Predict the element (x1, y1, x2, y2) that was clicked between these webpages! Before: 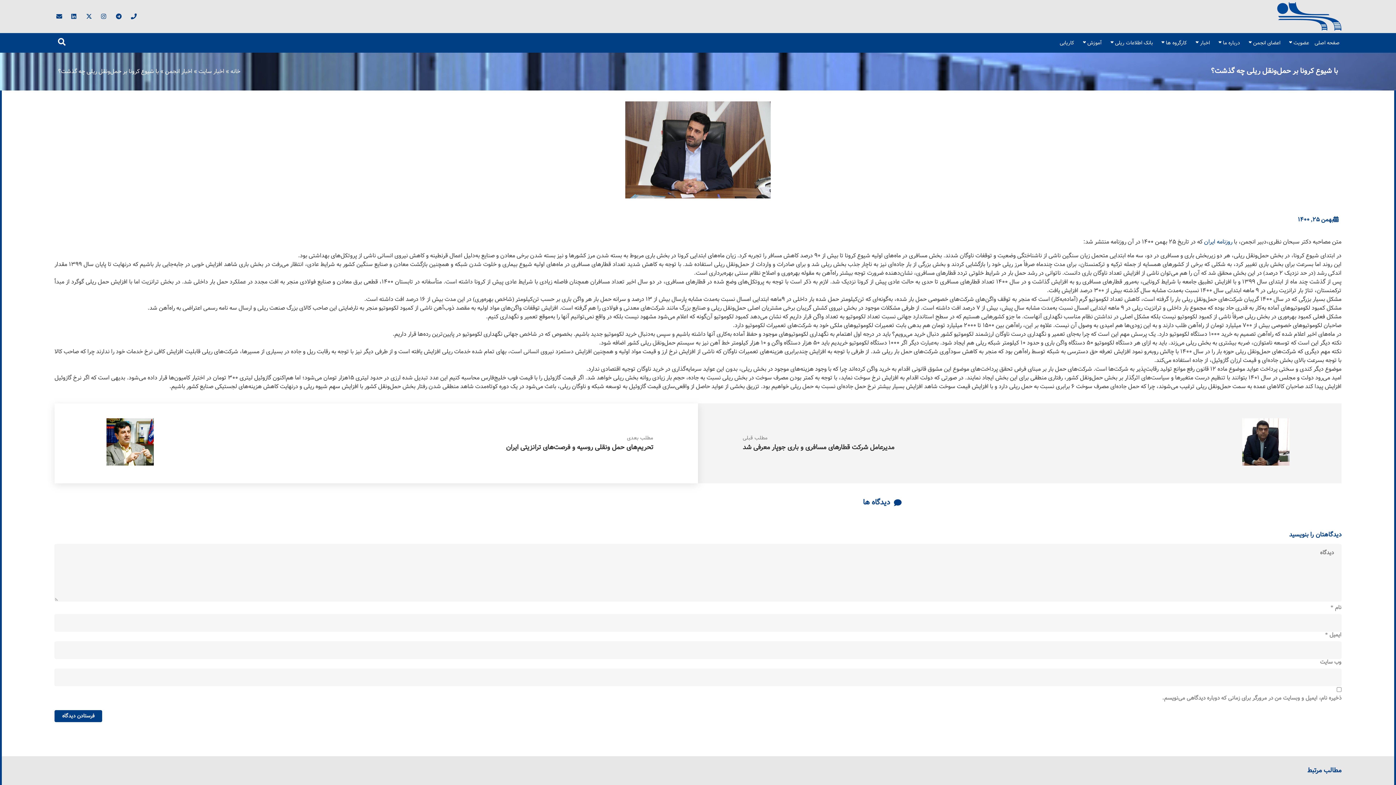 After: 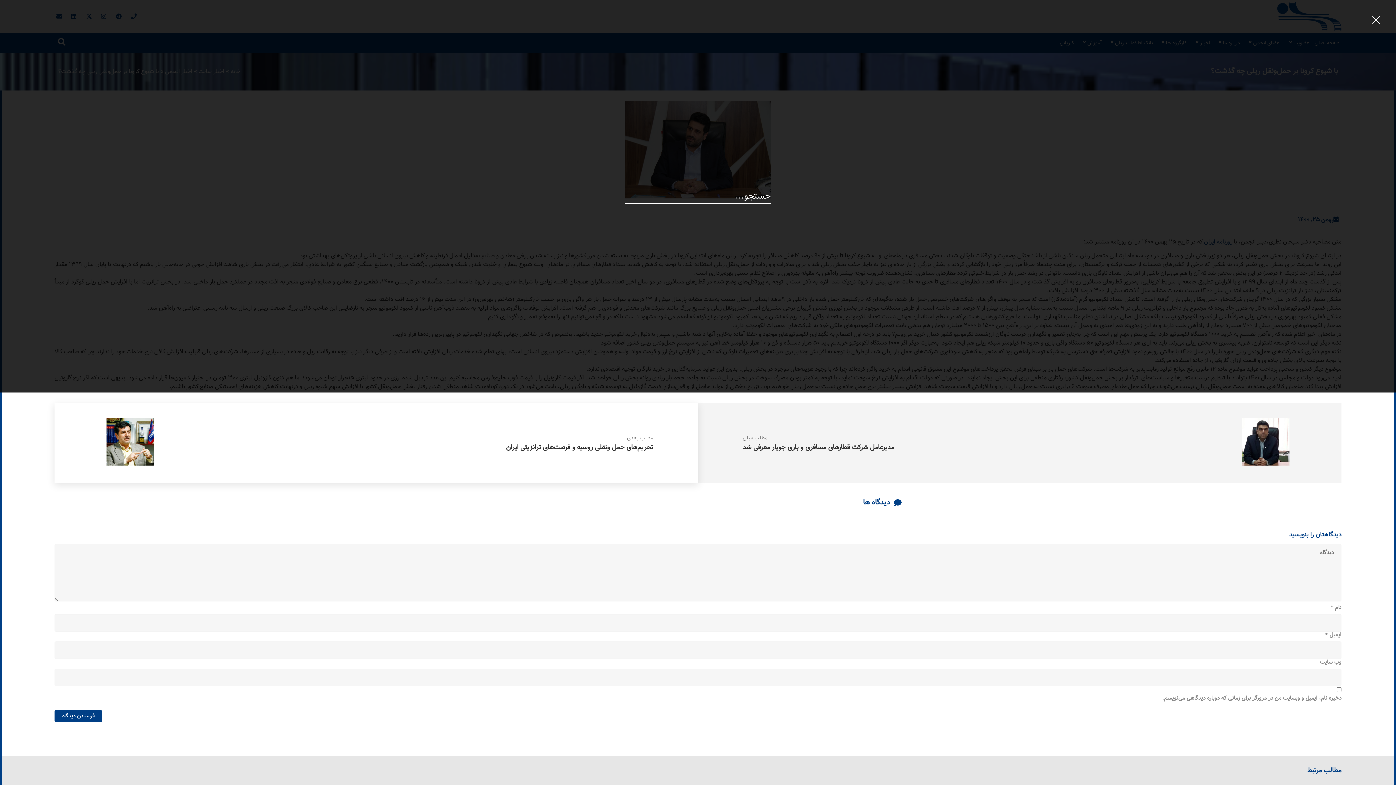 Action: bbox: (54, 35, 69, 50)